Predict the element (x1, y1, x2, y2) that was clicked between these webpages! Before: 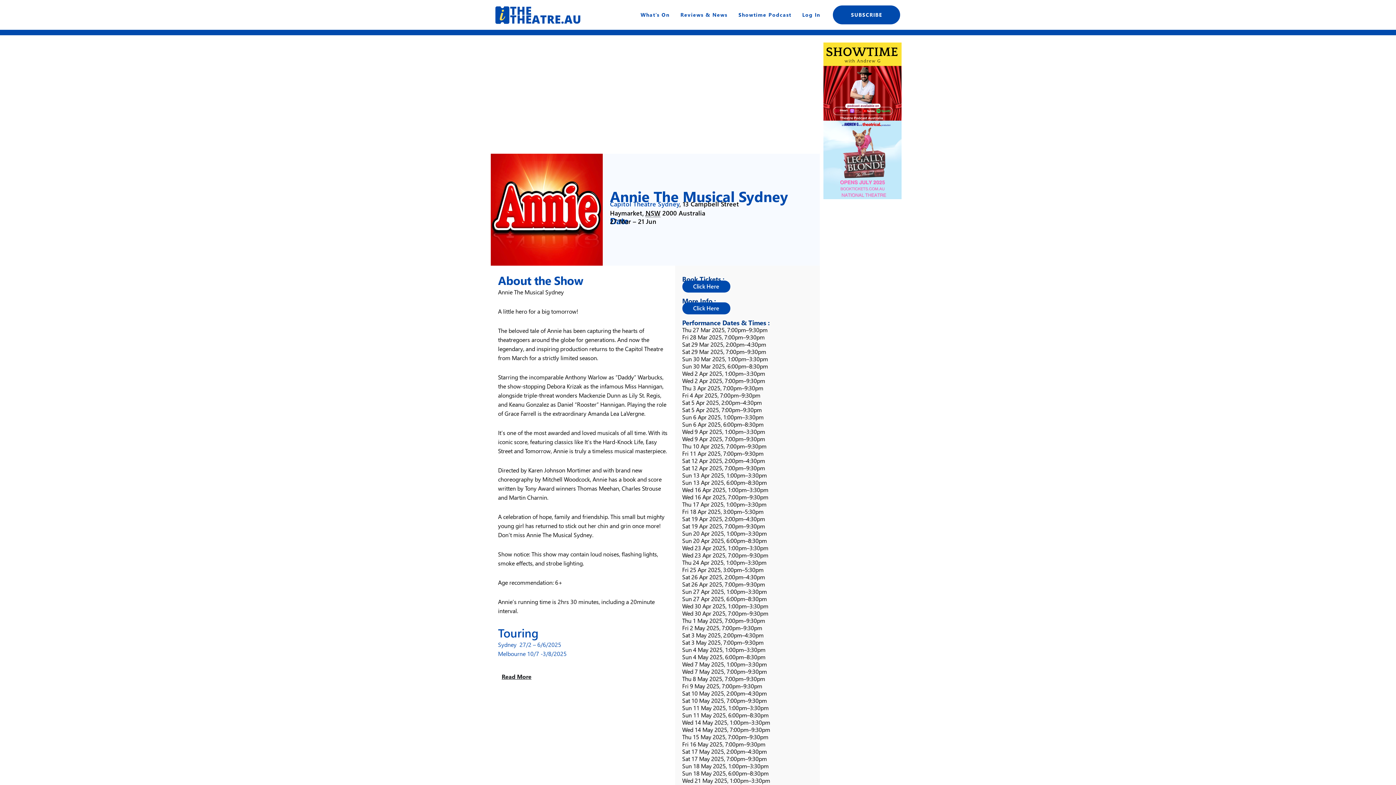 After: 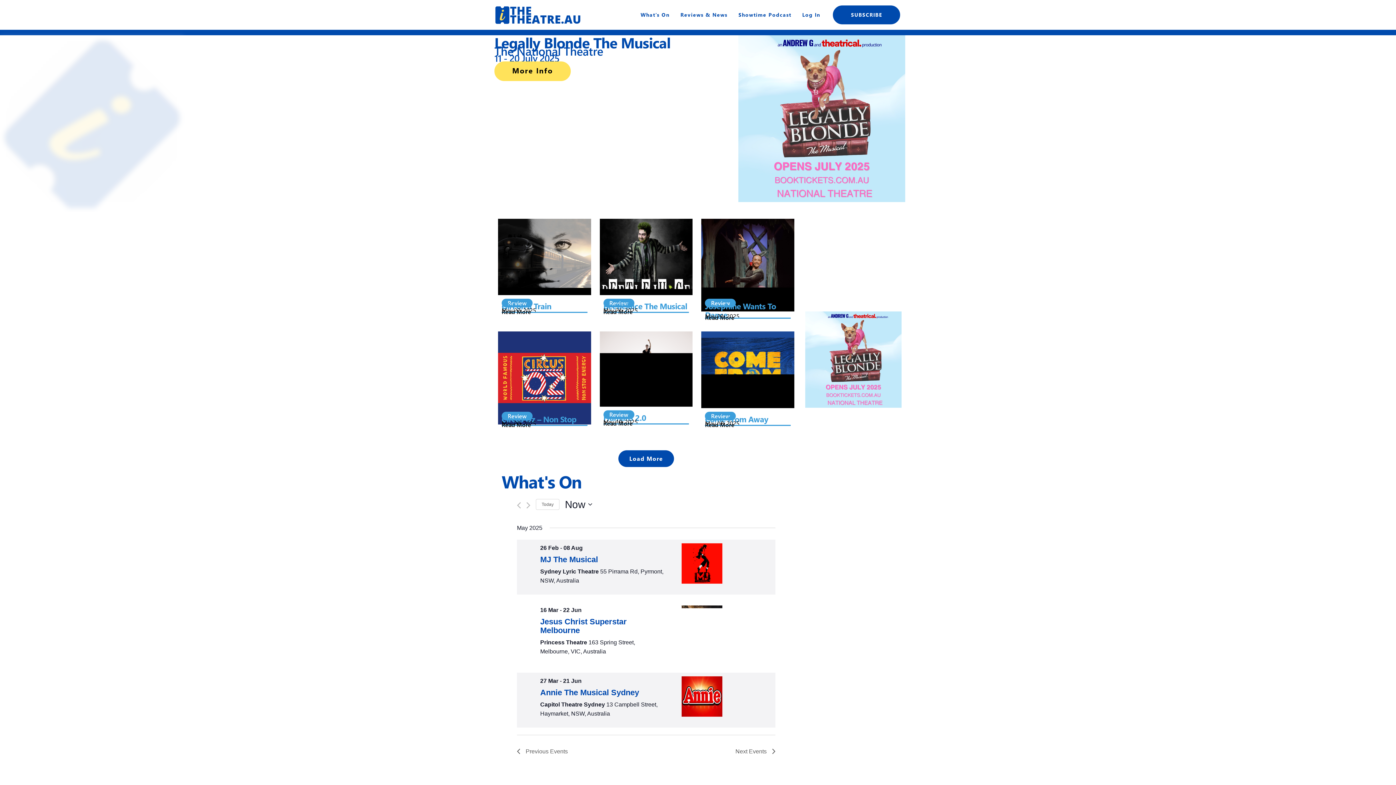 Action: bbox: (494, 3, 581, 26)